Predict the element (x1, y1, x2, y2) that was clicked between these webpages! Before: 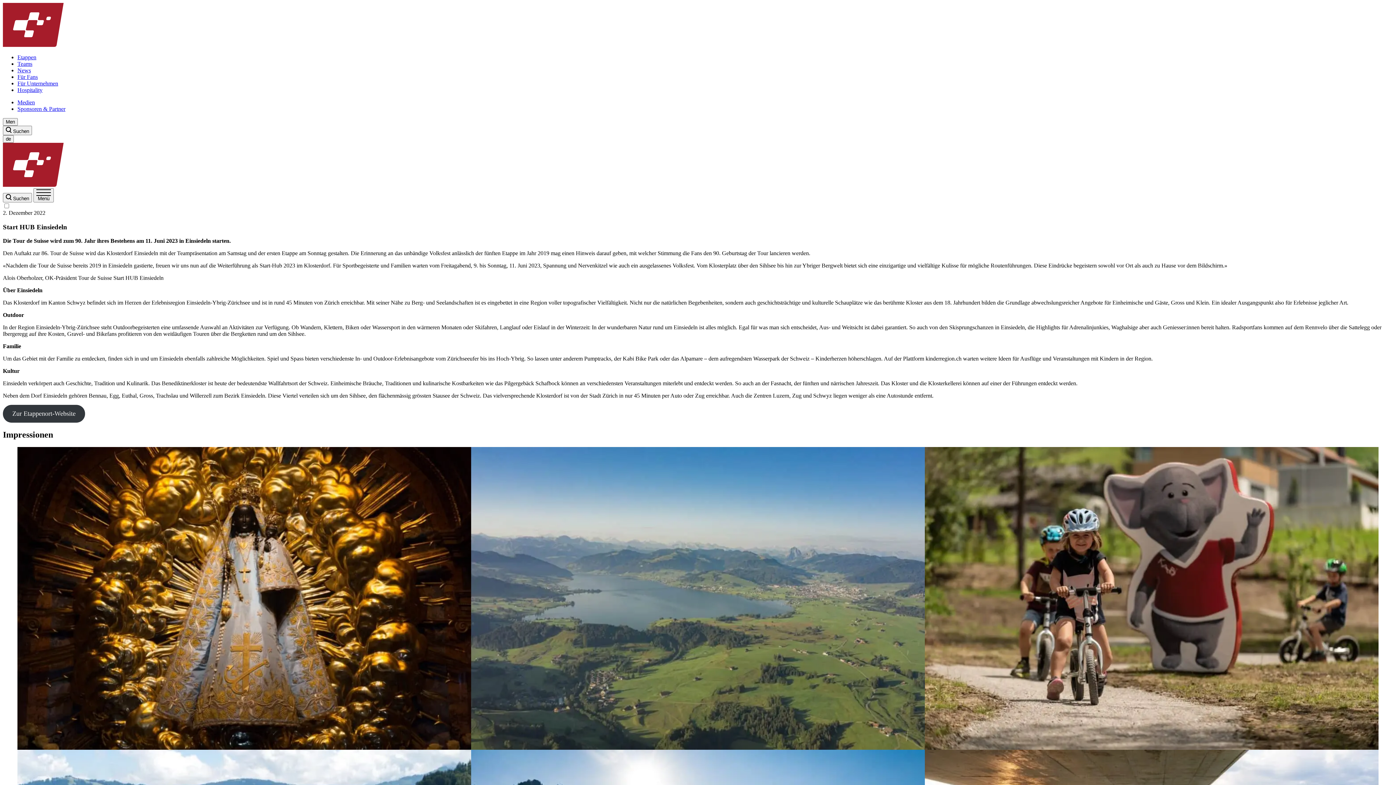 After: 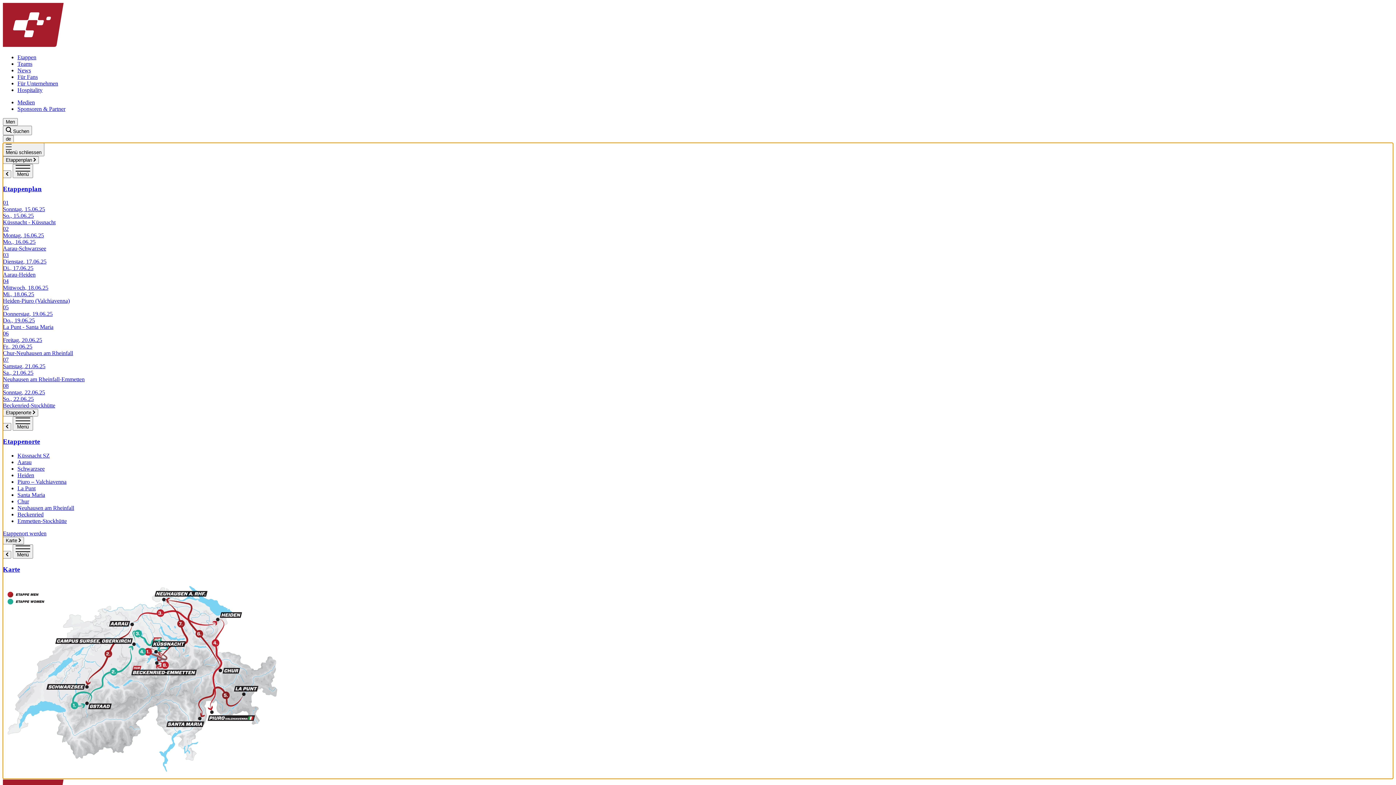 Action: bbox: (17, 54, 36, 60) label: Etappen